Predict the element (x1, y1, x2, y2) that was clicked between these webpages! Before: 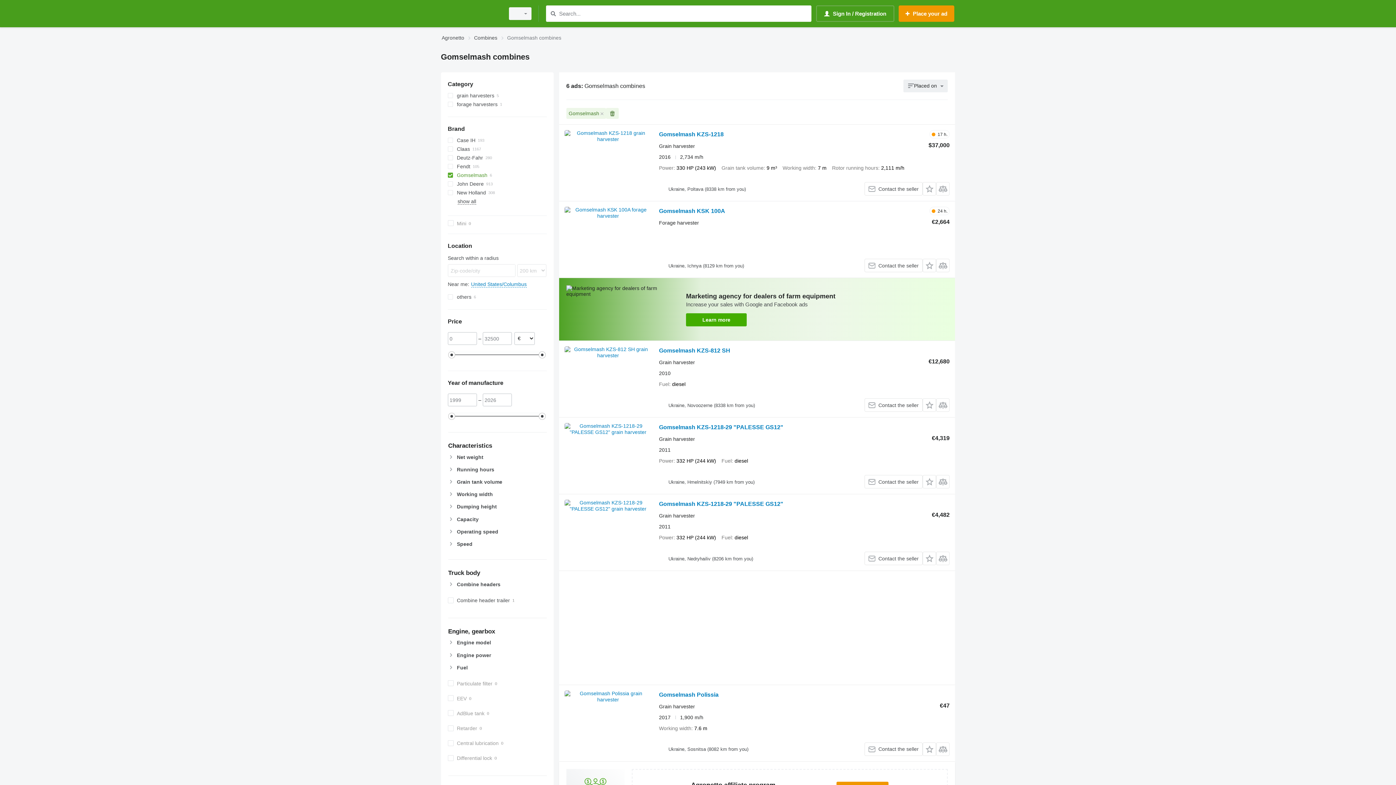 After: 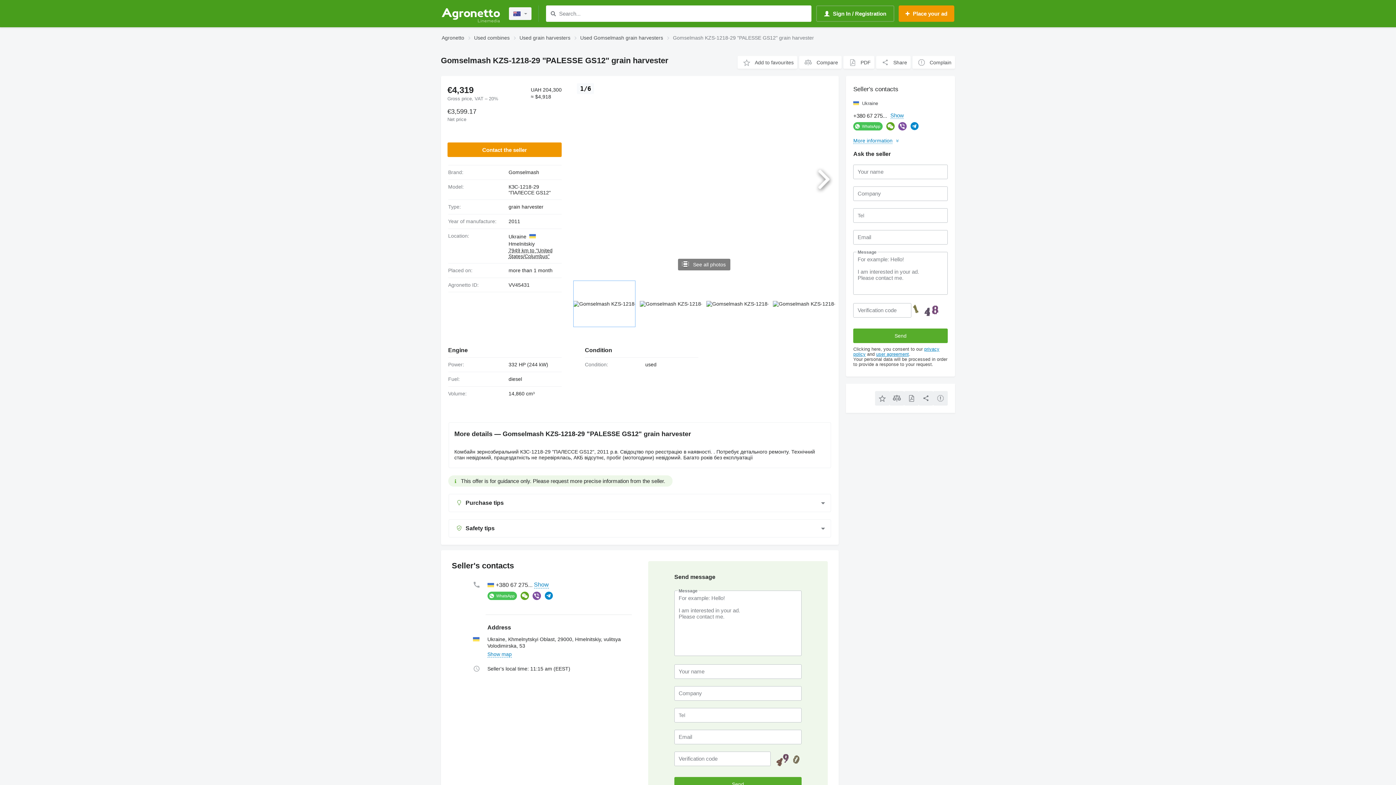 Action: label: Gomselmash KZS-1218-29 "PALESSE GS12" bbox: (659, 424, 783, 432)